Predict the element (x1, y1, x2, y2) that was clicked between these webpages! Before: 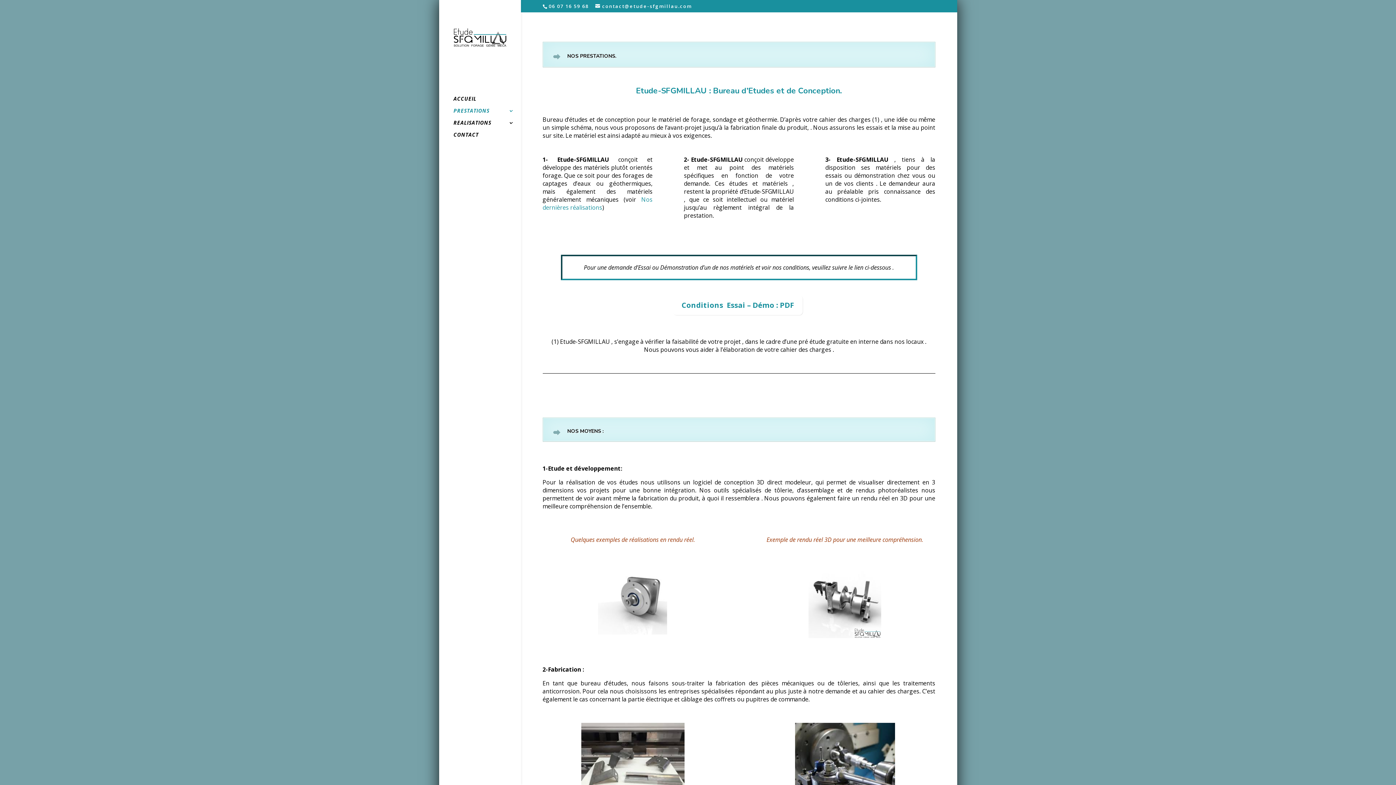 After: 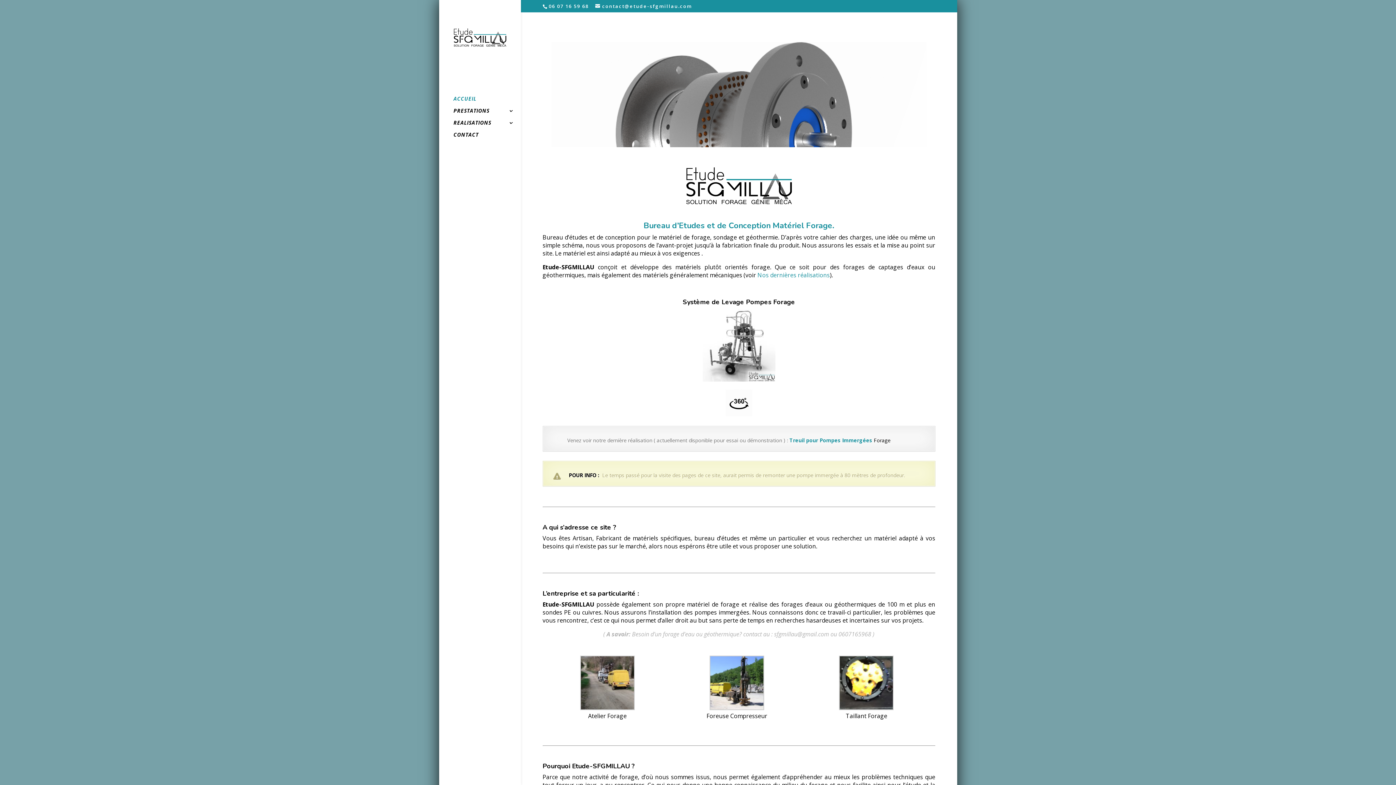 Action: bbox: (453, 96, 520, 108) label: ACCUEIL